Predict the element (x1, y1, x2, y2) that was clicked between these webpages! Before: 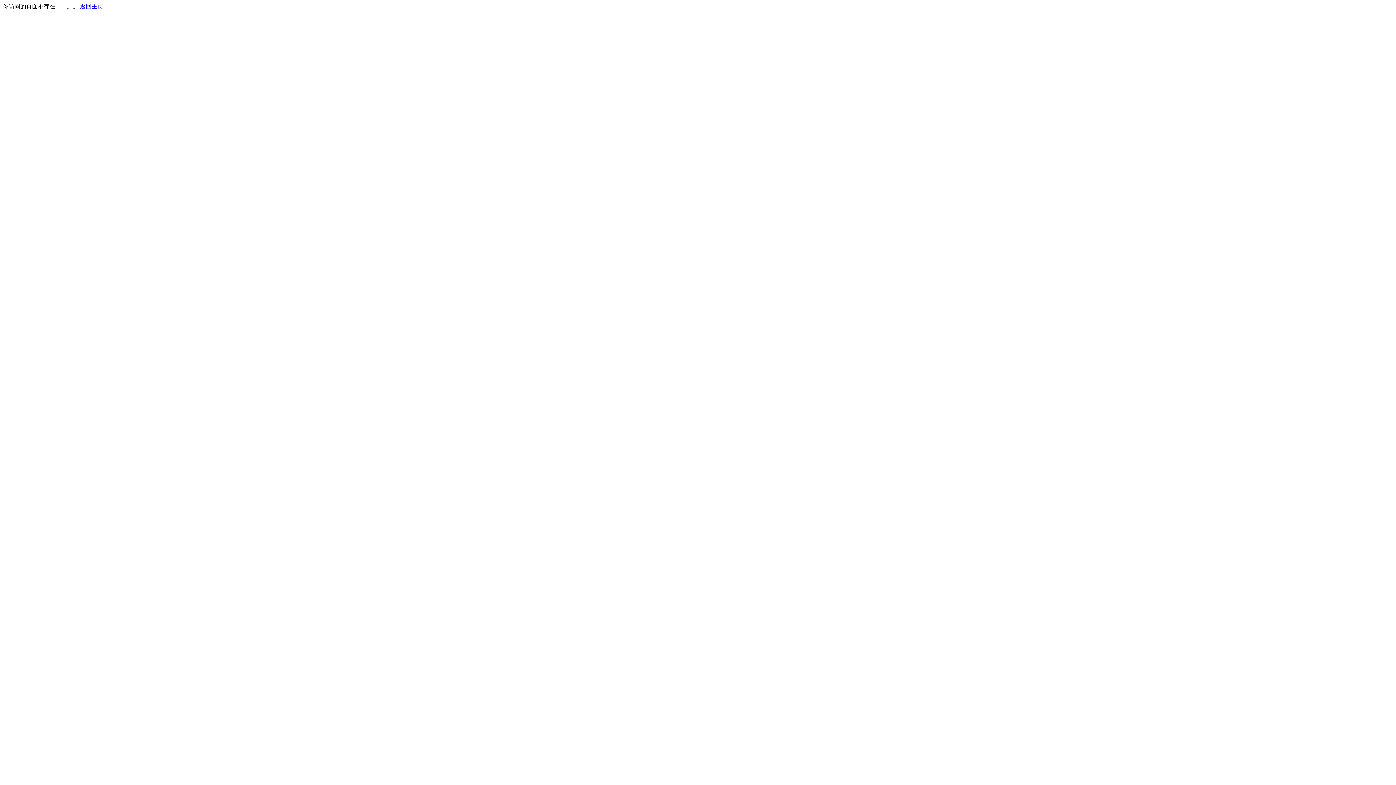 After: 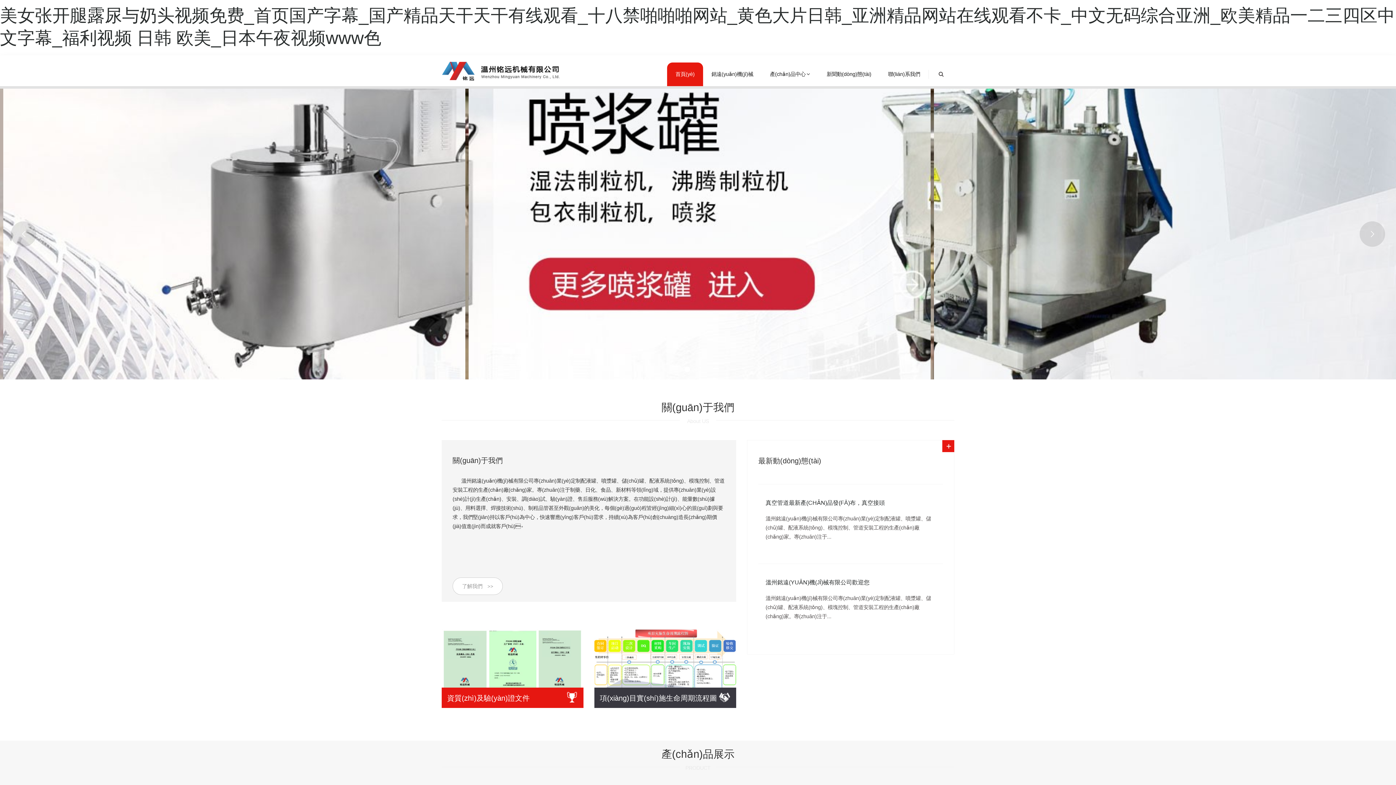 Action: bbox: (80, 3, 103, 9) label: 返回主页